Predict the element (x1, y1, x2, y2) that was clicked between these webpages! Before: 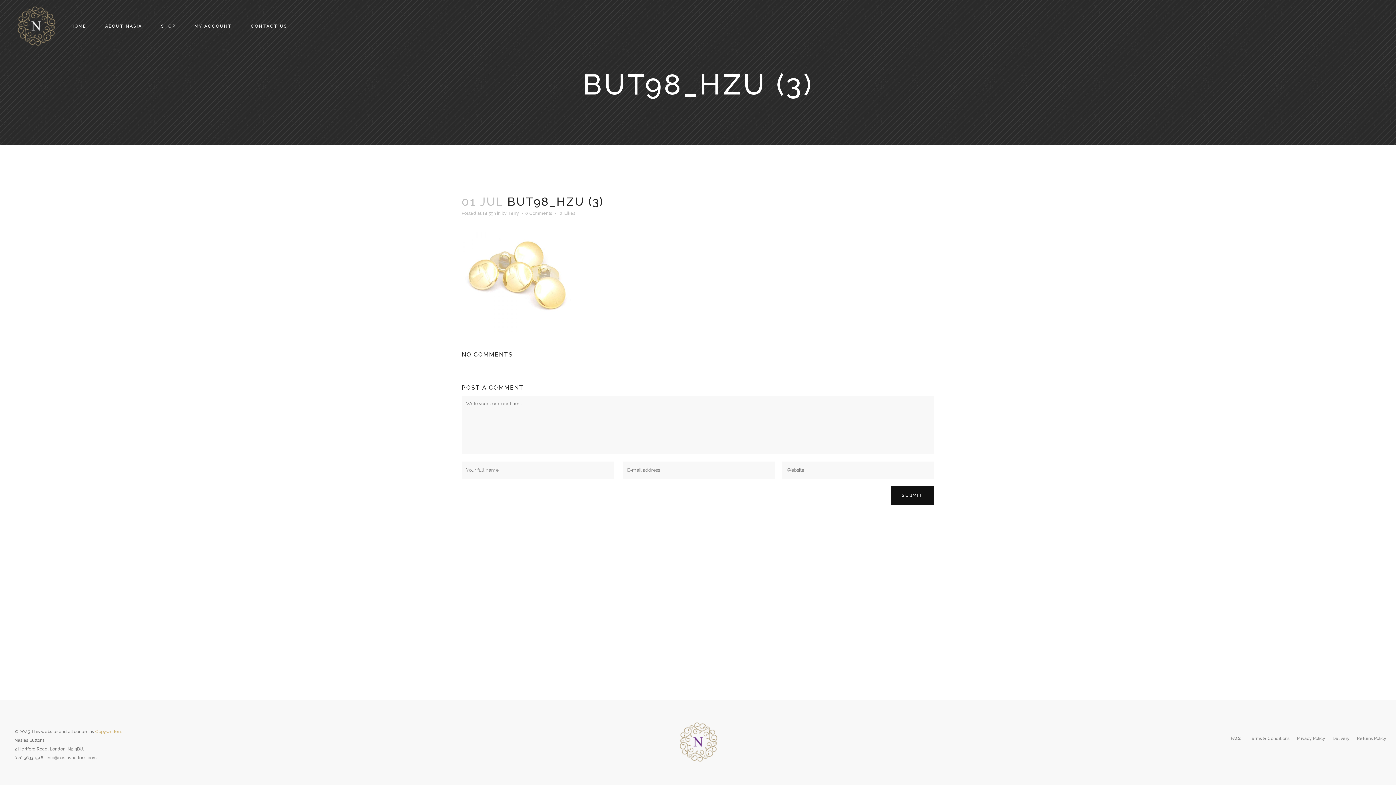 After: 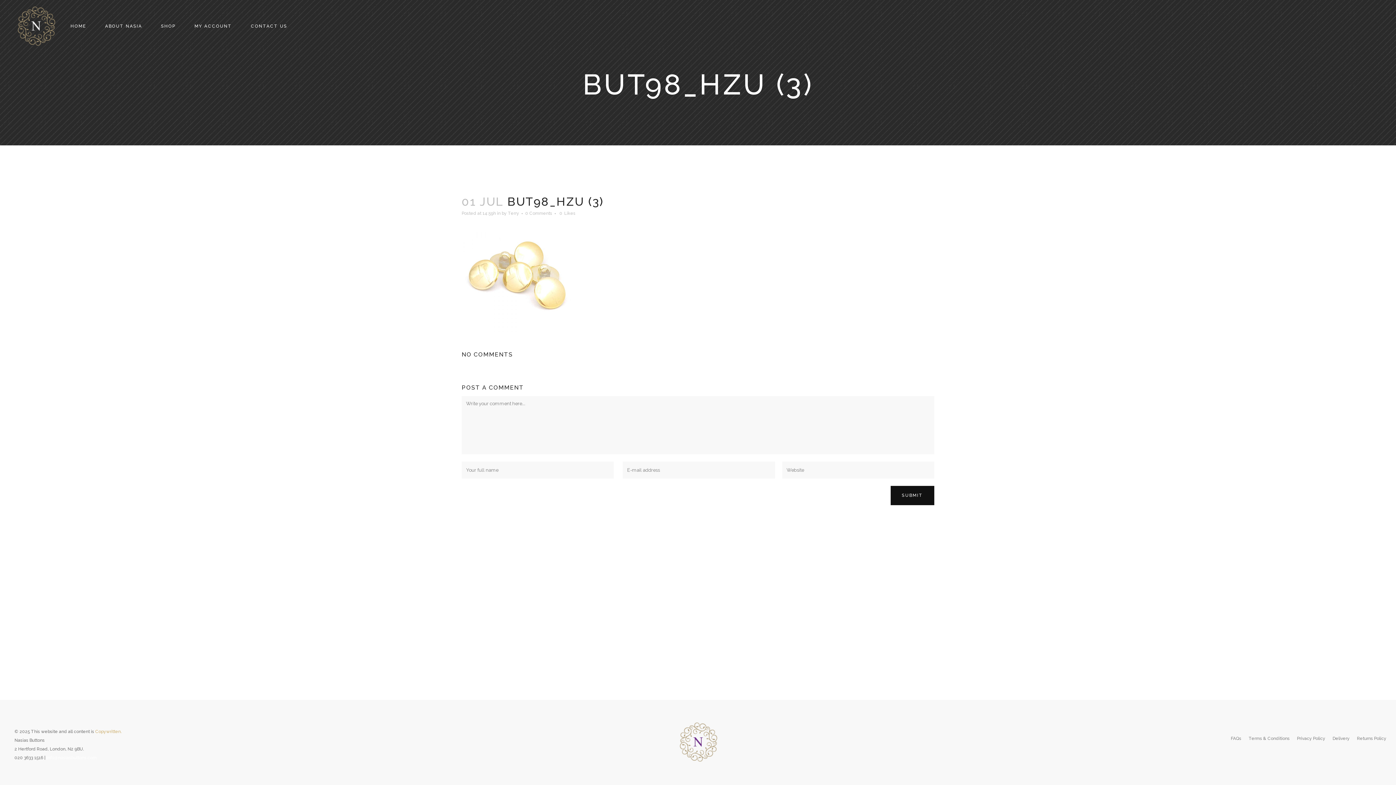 Action: label: info@nasiasbuttons.com bbox: (46, 755, 96, 760)